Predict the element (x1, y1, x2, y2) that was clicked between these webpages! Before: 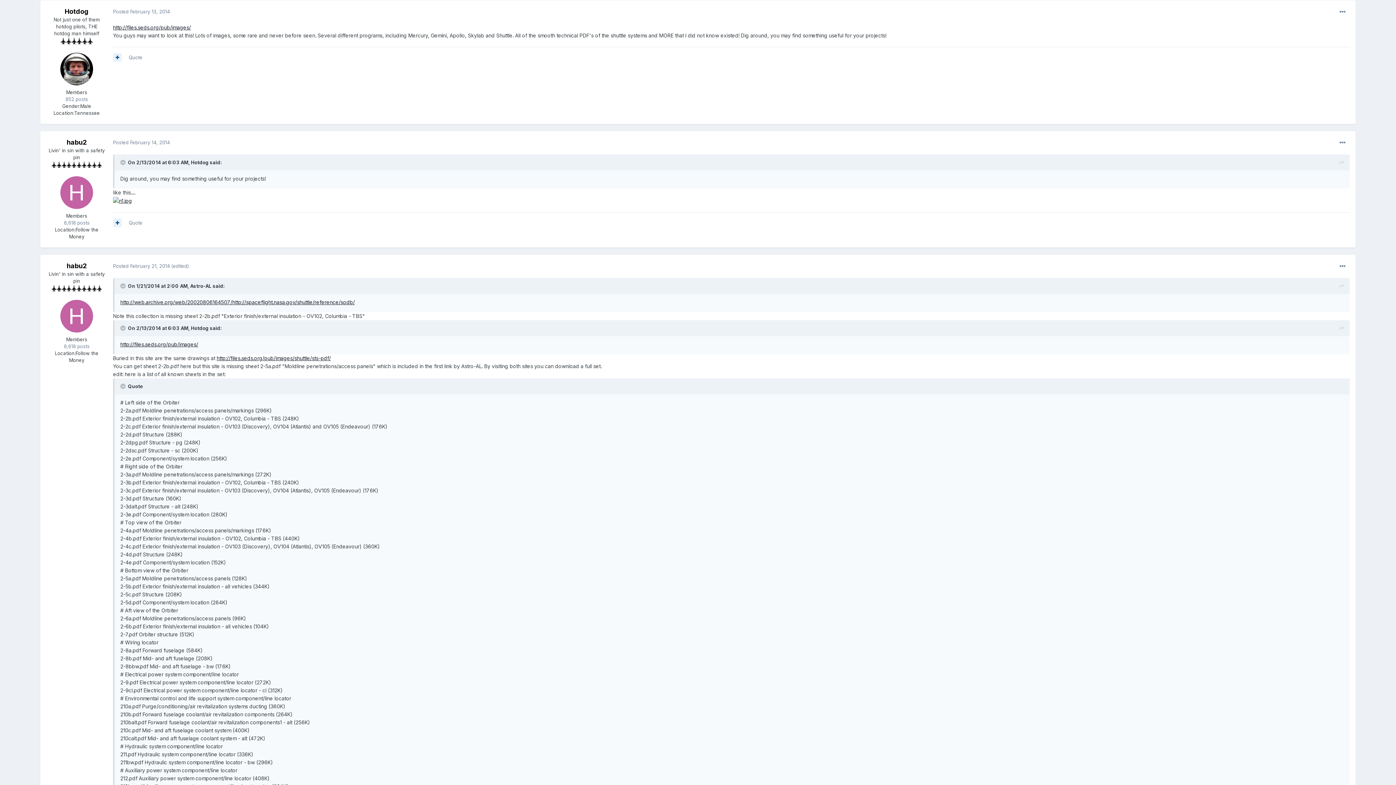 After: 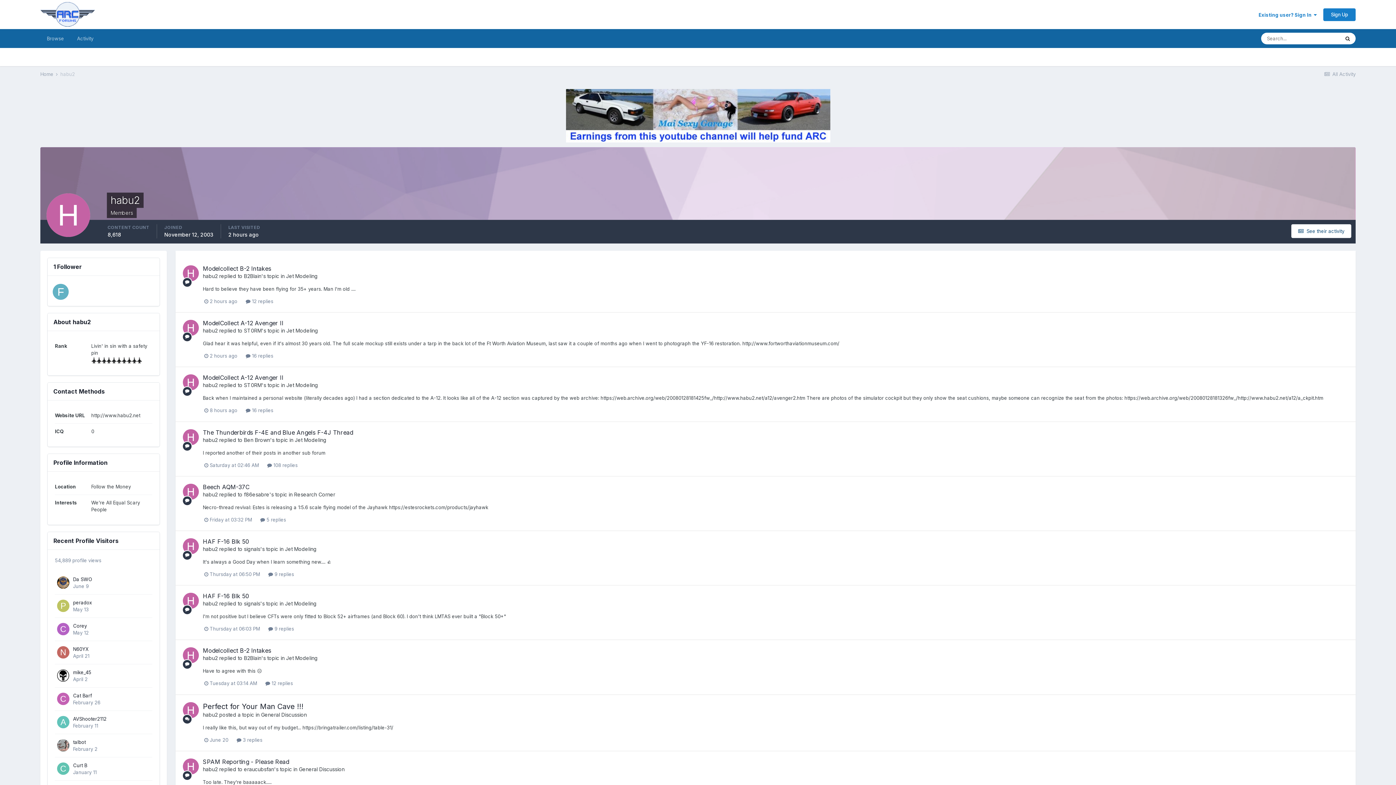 Action: bbox: (60, 176, 93, 209)